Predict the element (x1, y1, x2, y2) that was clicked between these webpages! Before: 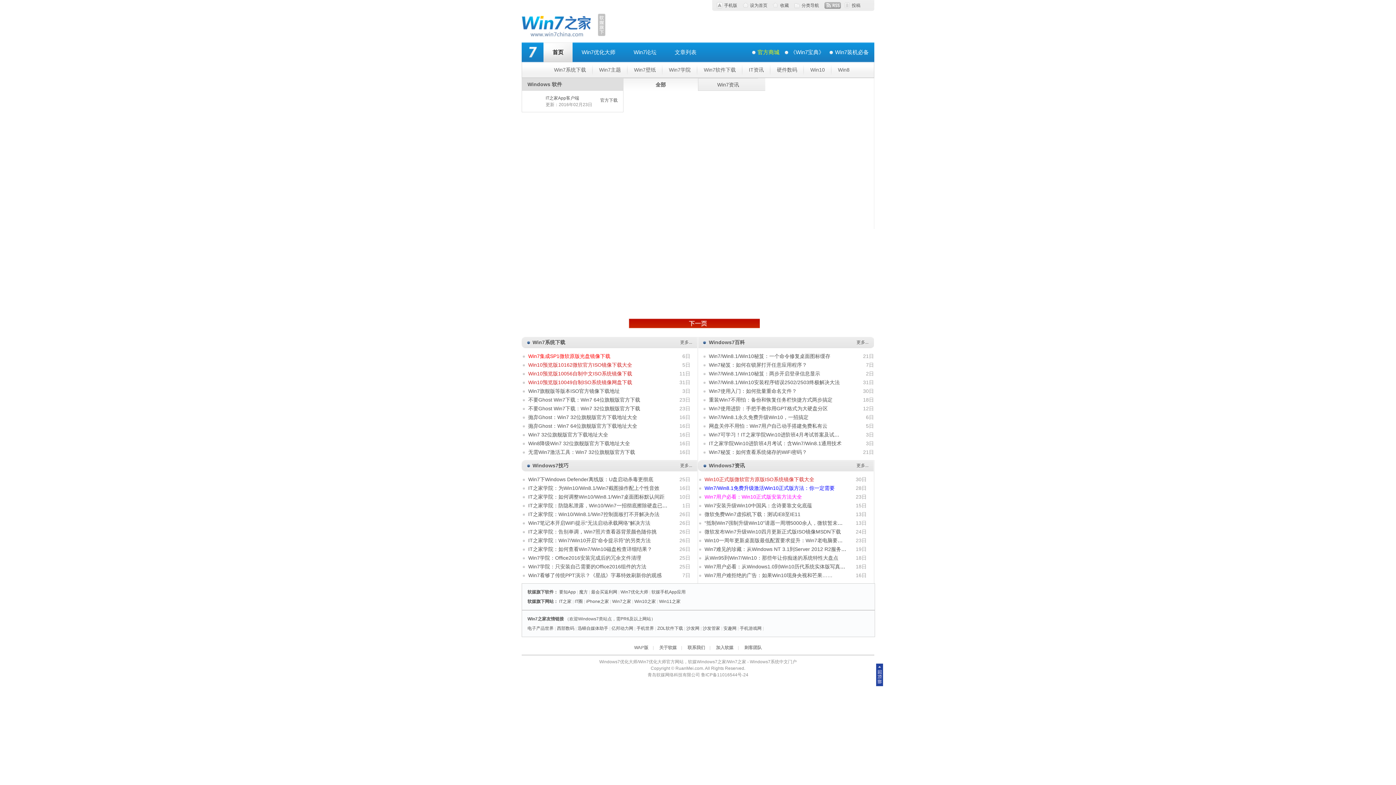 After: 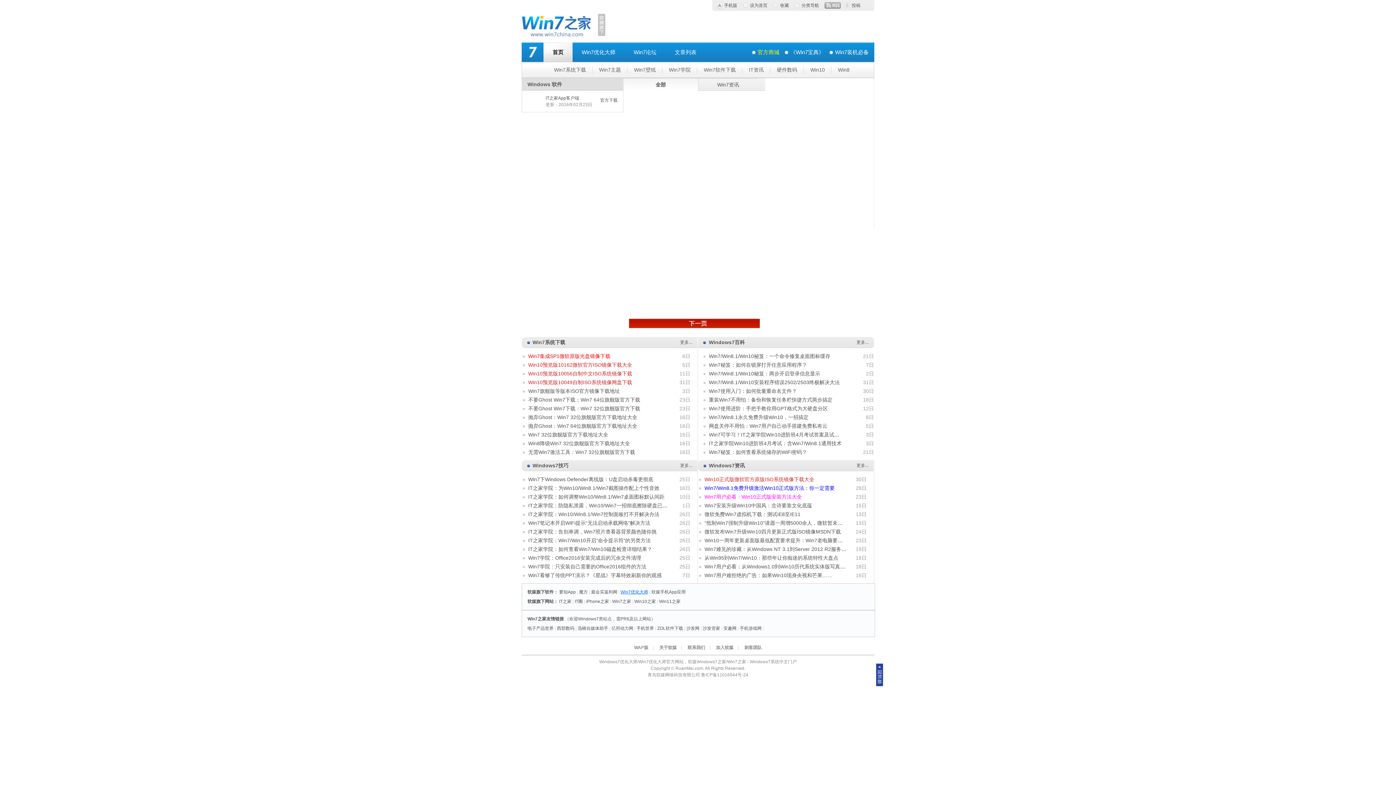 Action: bbox: (620, 589, 648, 594) label: Win7优化大师